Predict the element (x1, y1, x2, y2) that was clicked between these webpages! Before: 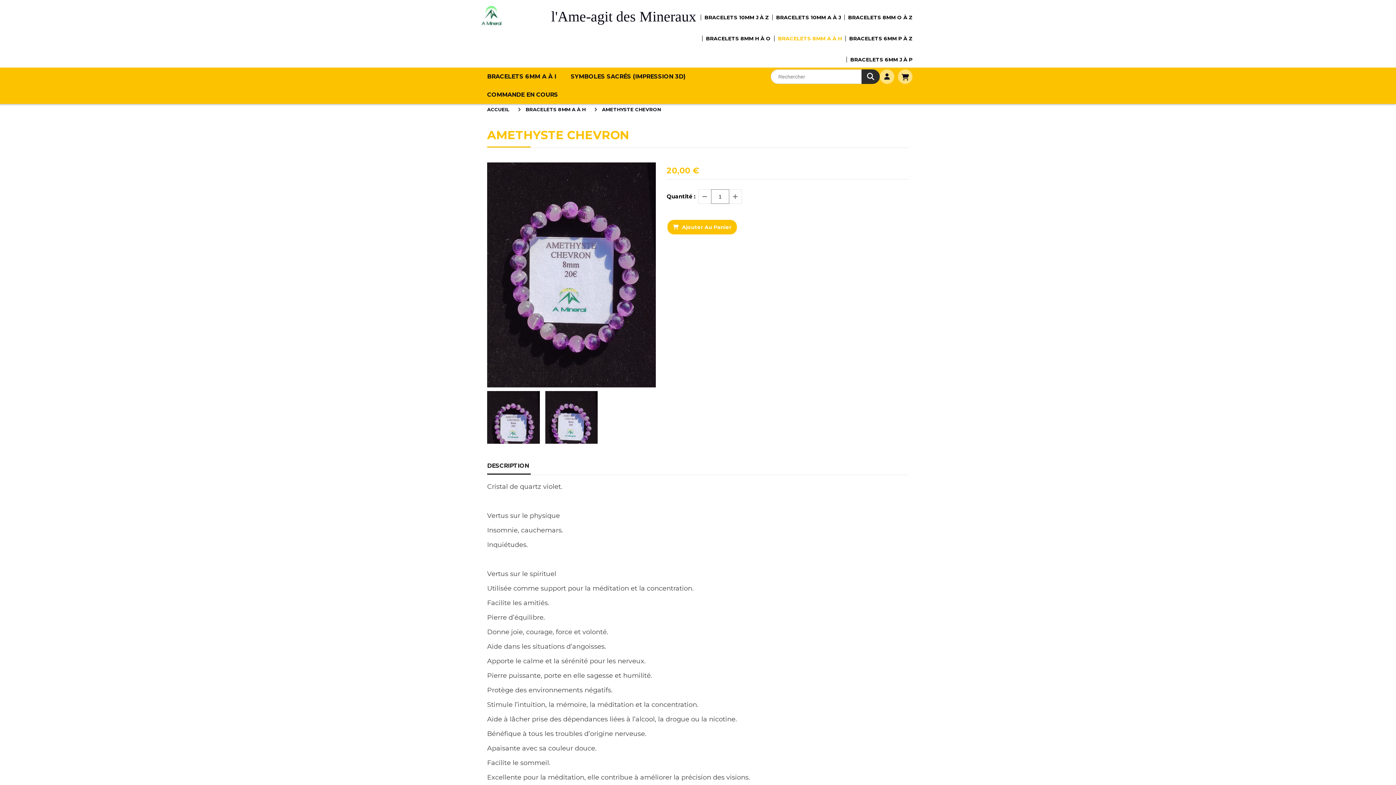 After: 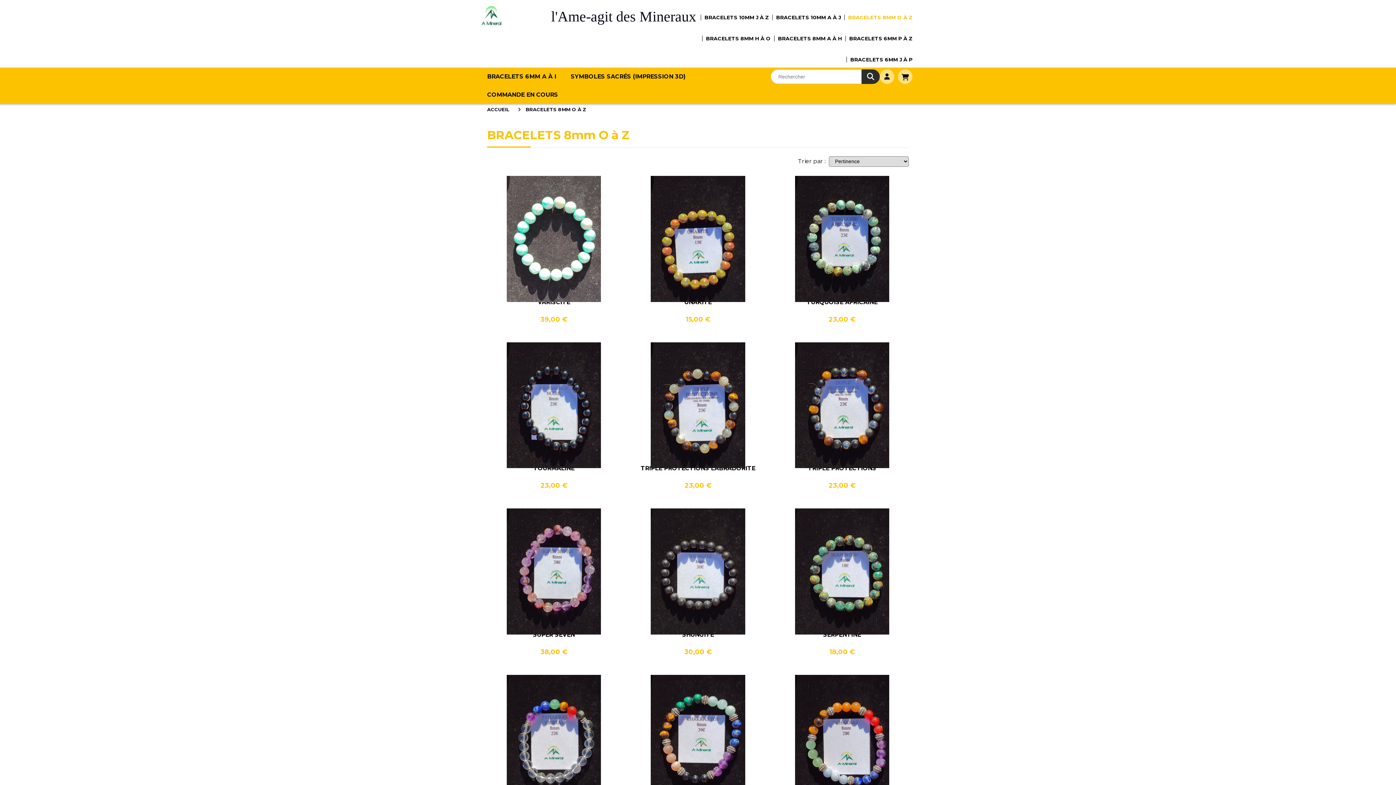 Action: bbox: (848, 6, 912, 28) label: BRACELETS 8MM O À Z